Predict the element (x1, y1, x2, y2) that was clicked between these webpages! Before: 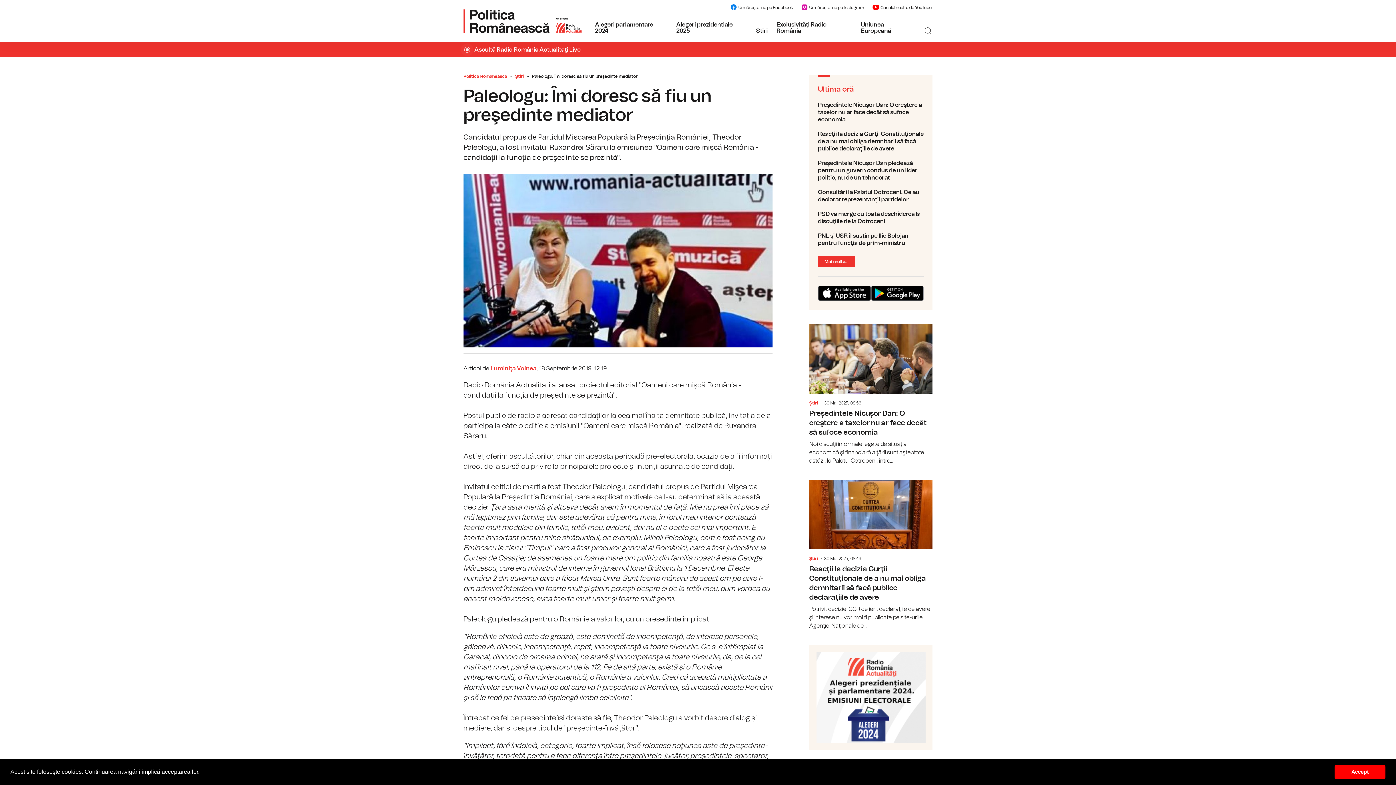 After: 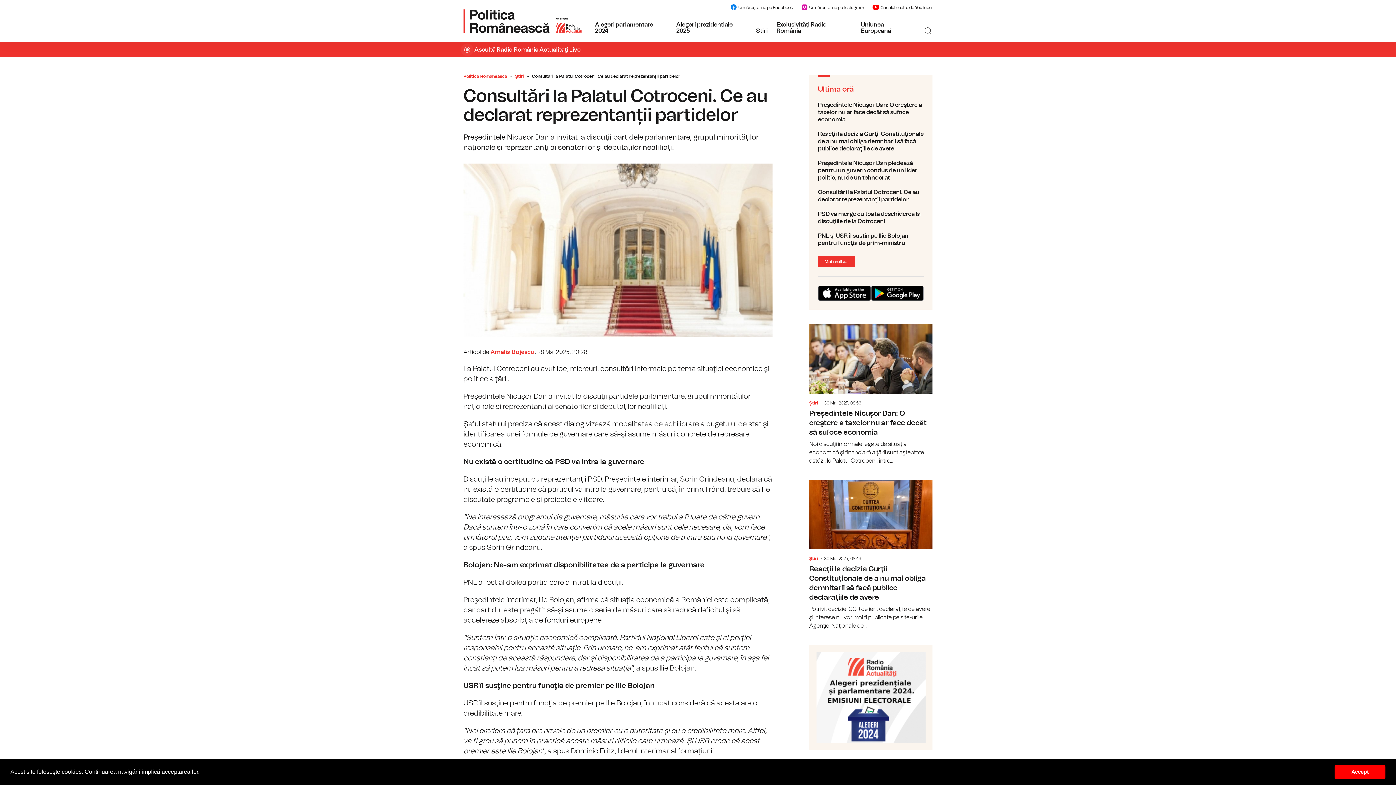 Action: label: Consultări la Palatul Cotroceni. Ce au declarat reprezentanții partidelor bbox: (818, 185, 924, 206)